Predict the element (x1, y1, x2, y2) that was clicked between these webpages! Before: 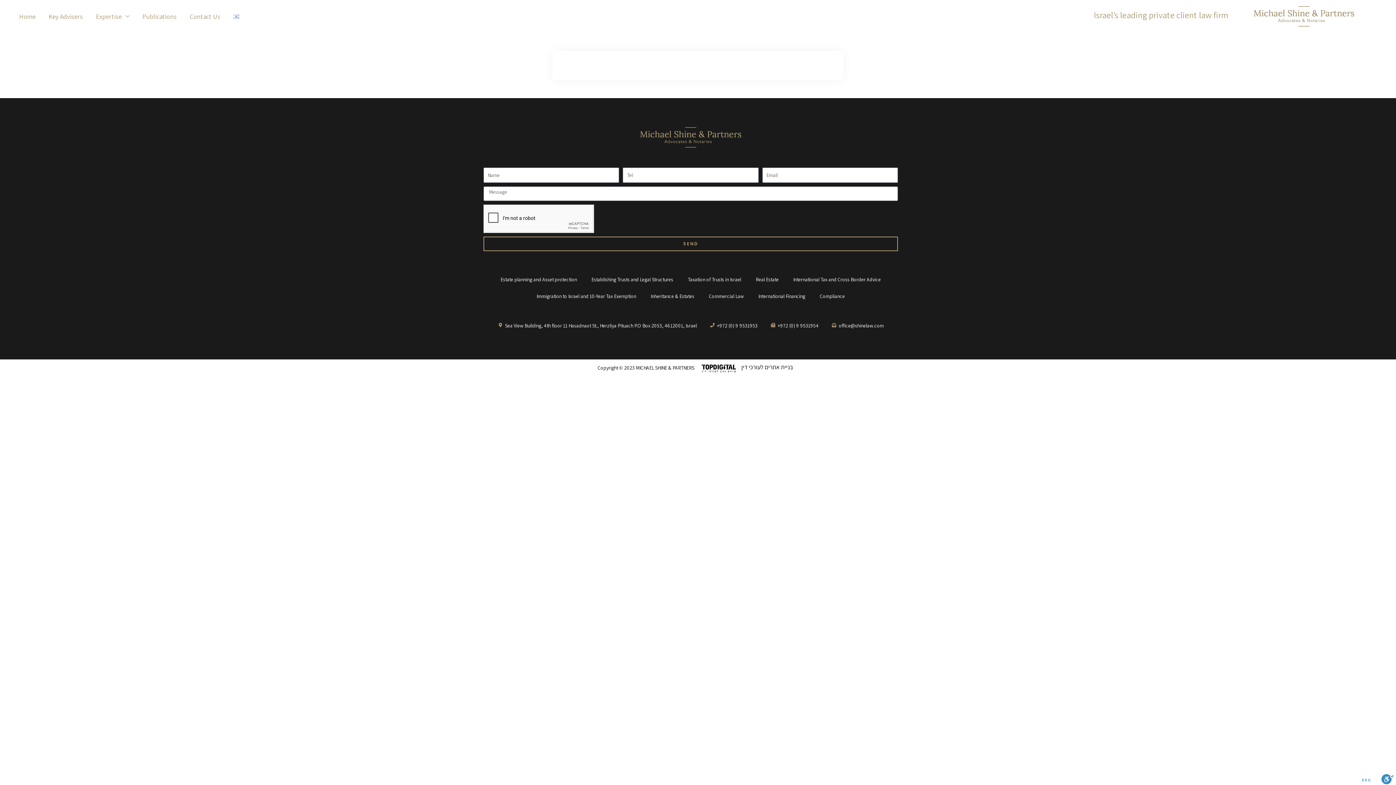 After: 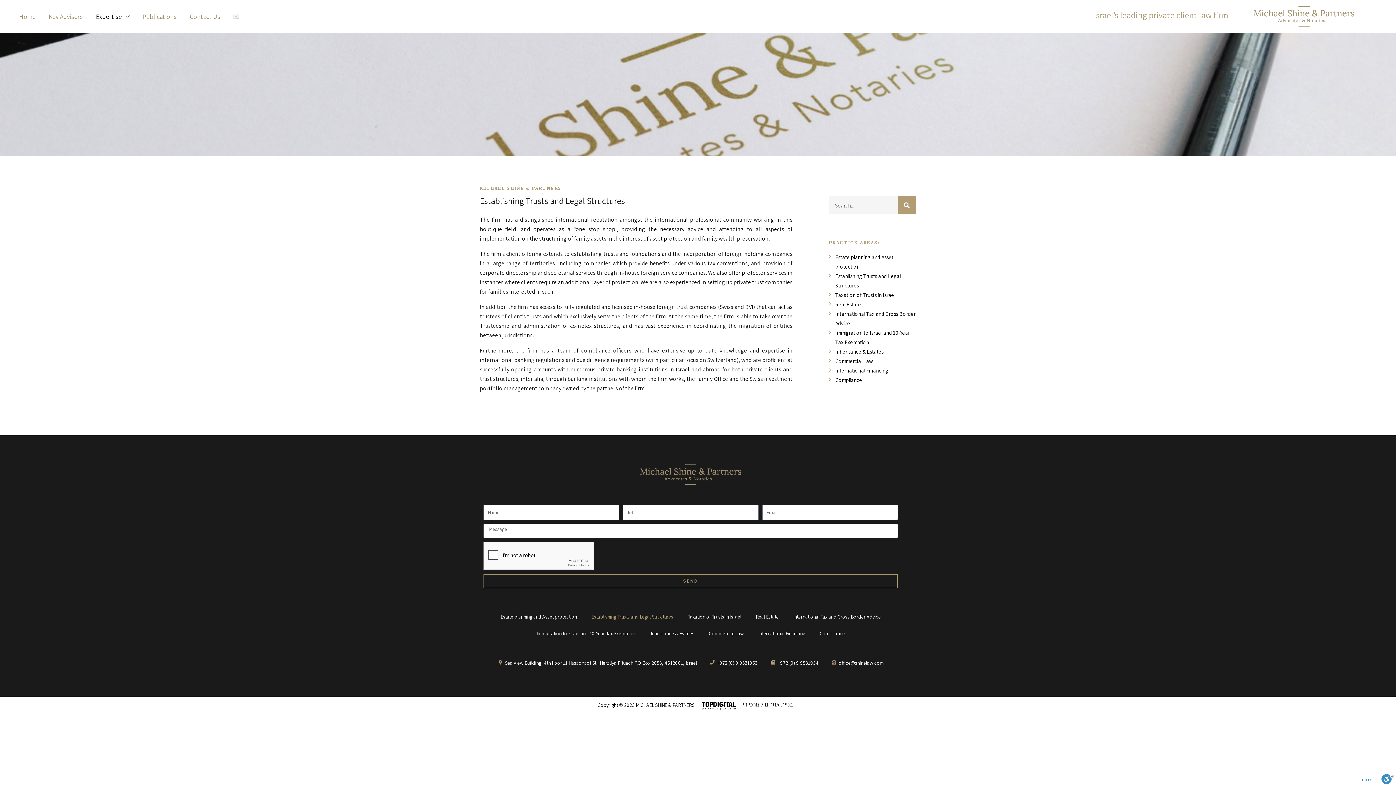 Action: bbox: (584, 271, 680, 288) label: Establishing Trusts and Legal Structures